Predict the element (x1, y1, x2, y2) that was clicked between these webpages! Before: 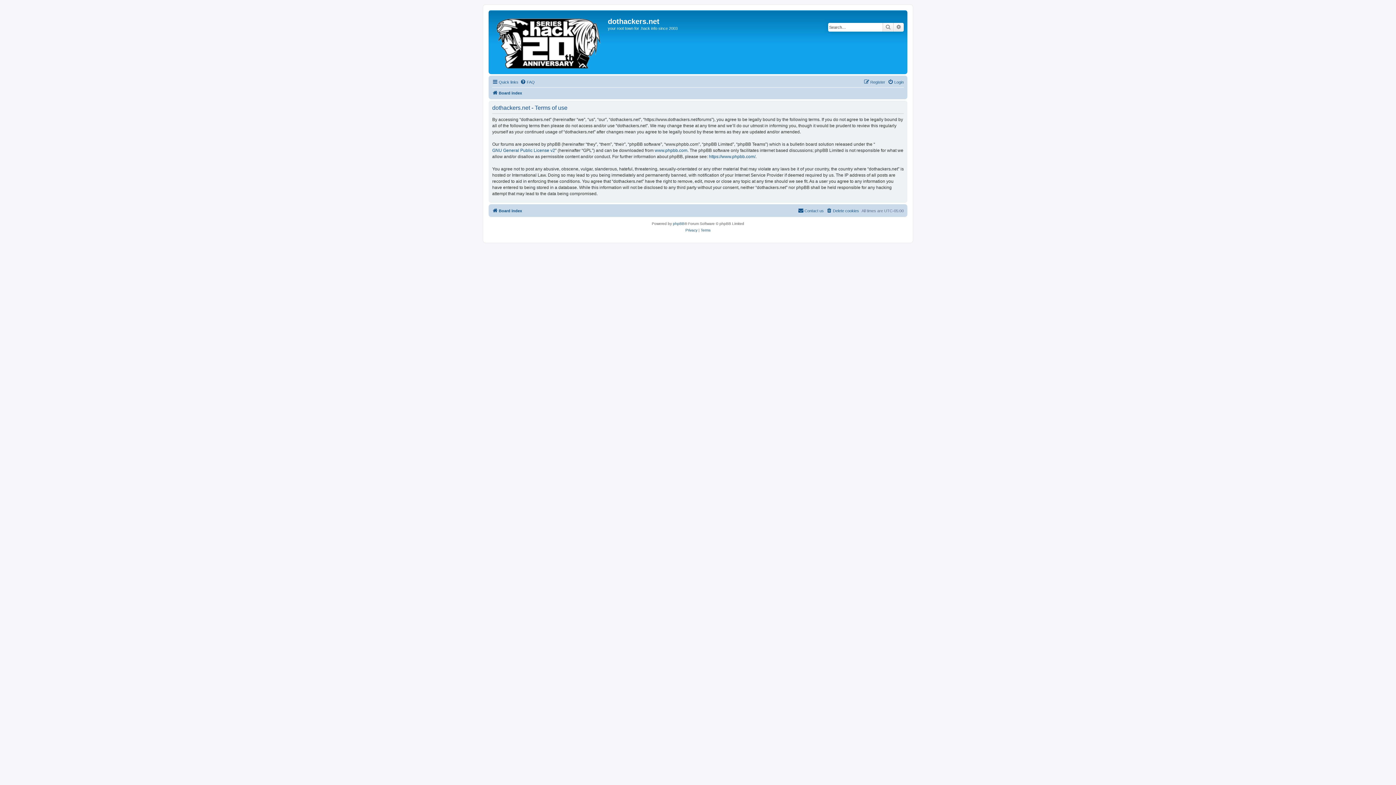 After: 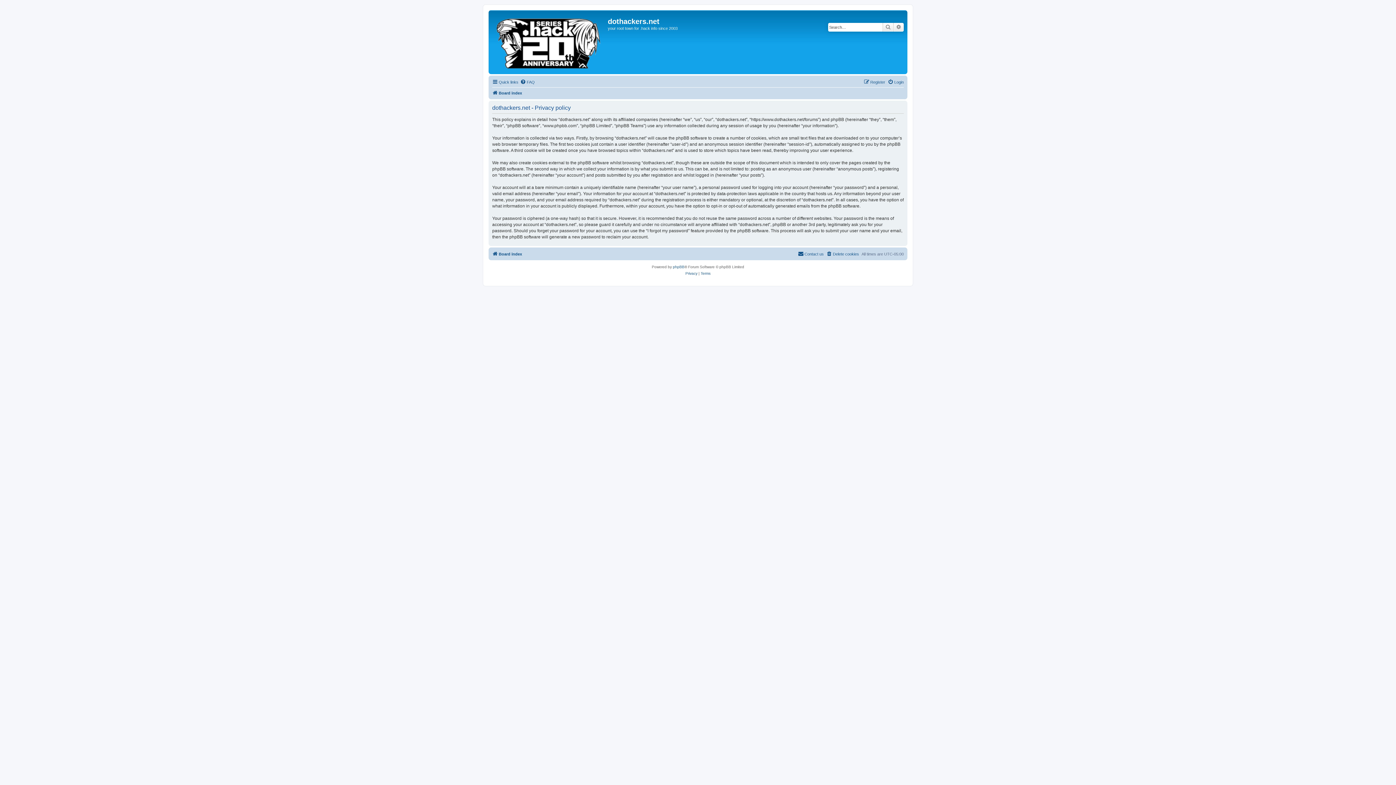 Action: bbox: (685, 227, 697, 233) label: Privacy